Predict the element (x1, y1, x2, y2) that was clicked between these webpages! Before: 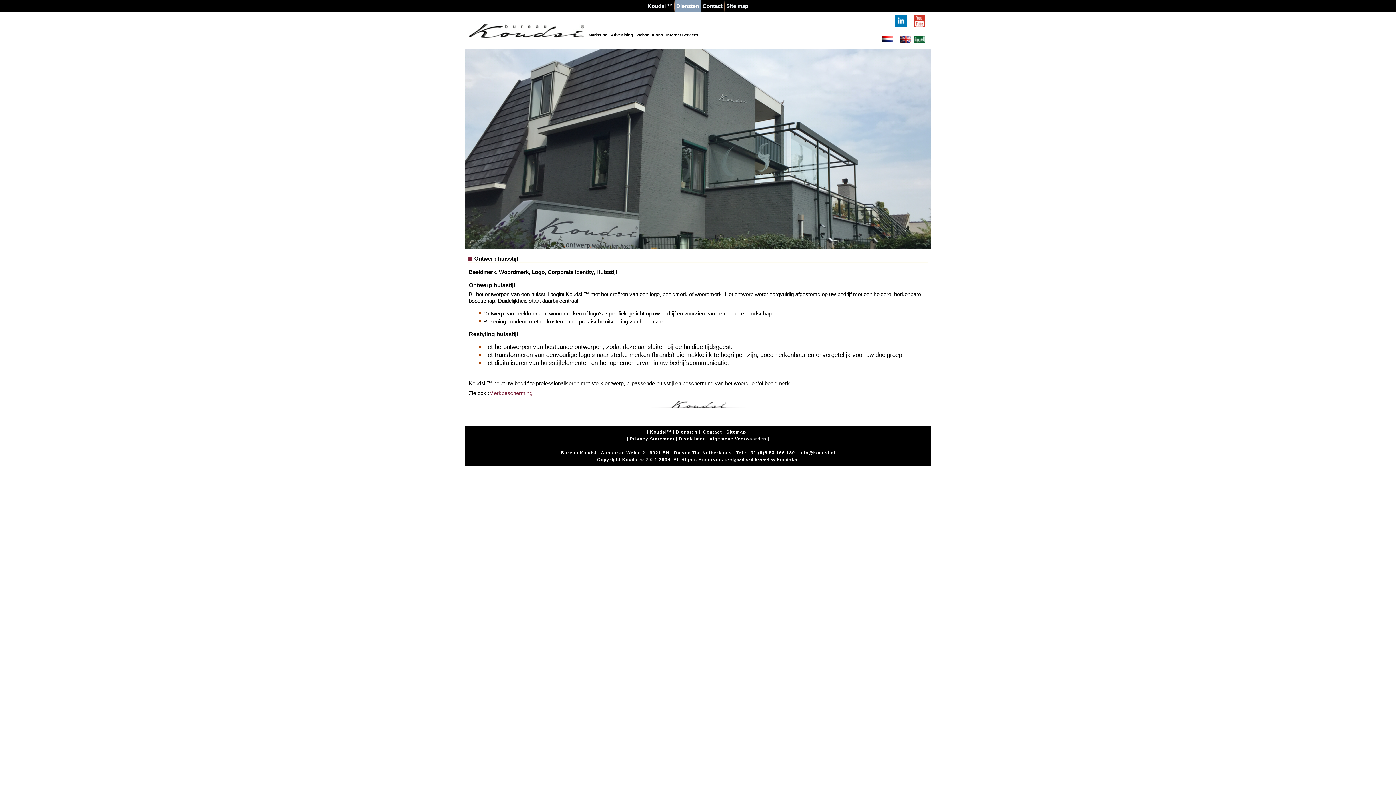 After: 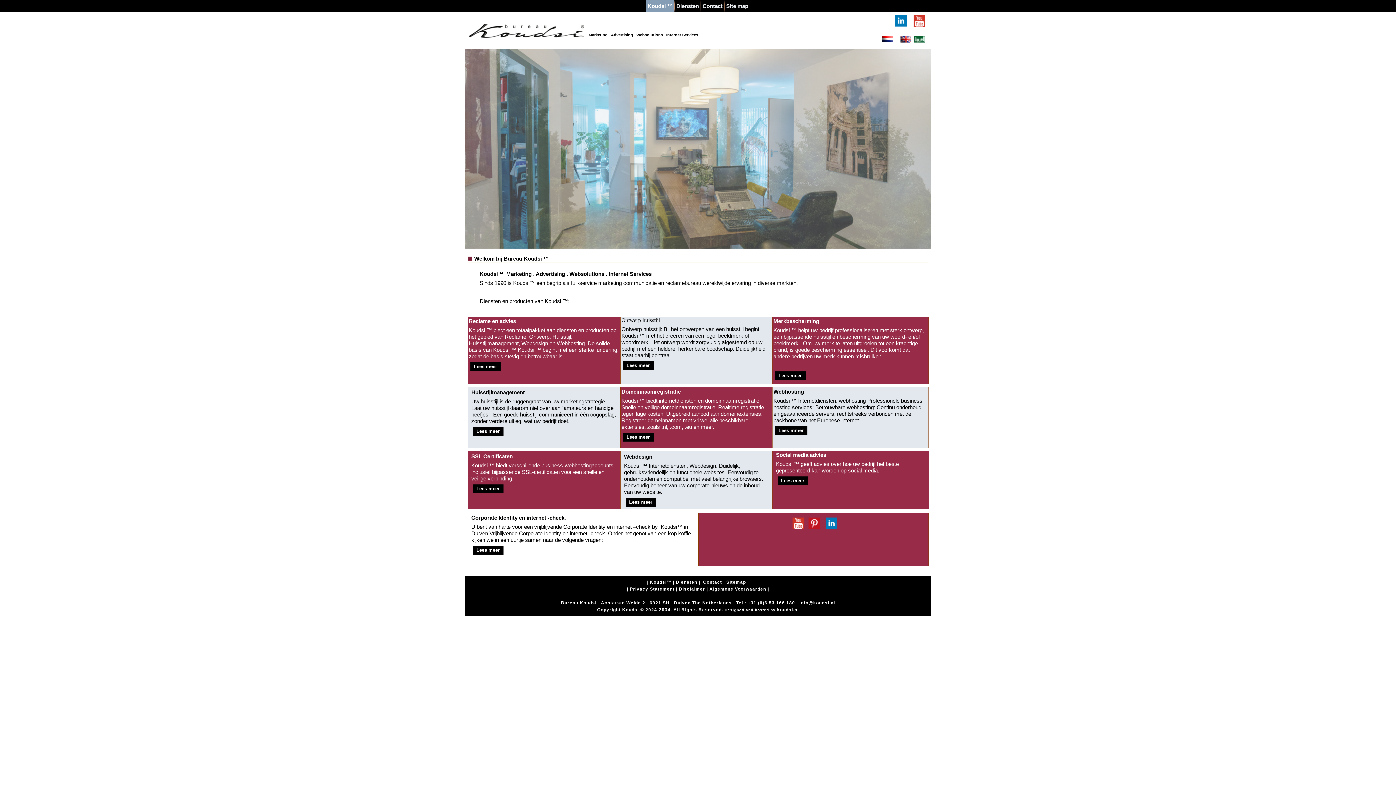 Action: bbox: (882, 35, 893, 42)